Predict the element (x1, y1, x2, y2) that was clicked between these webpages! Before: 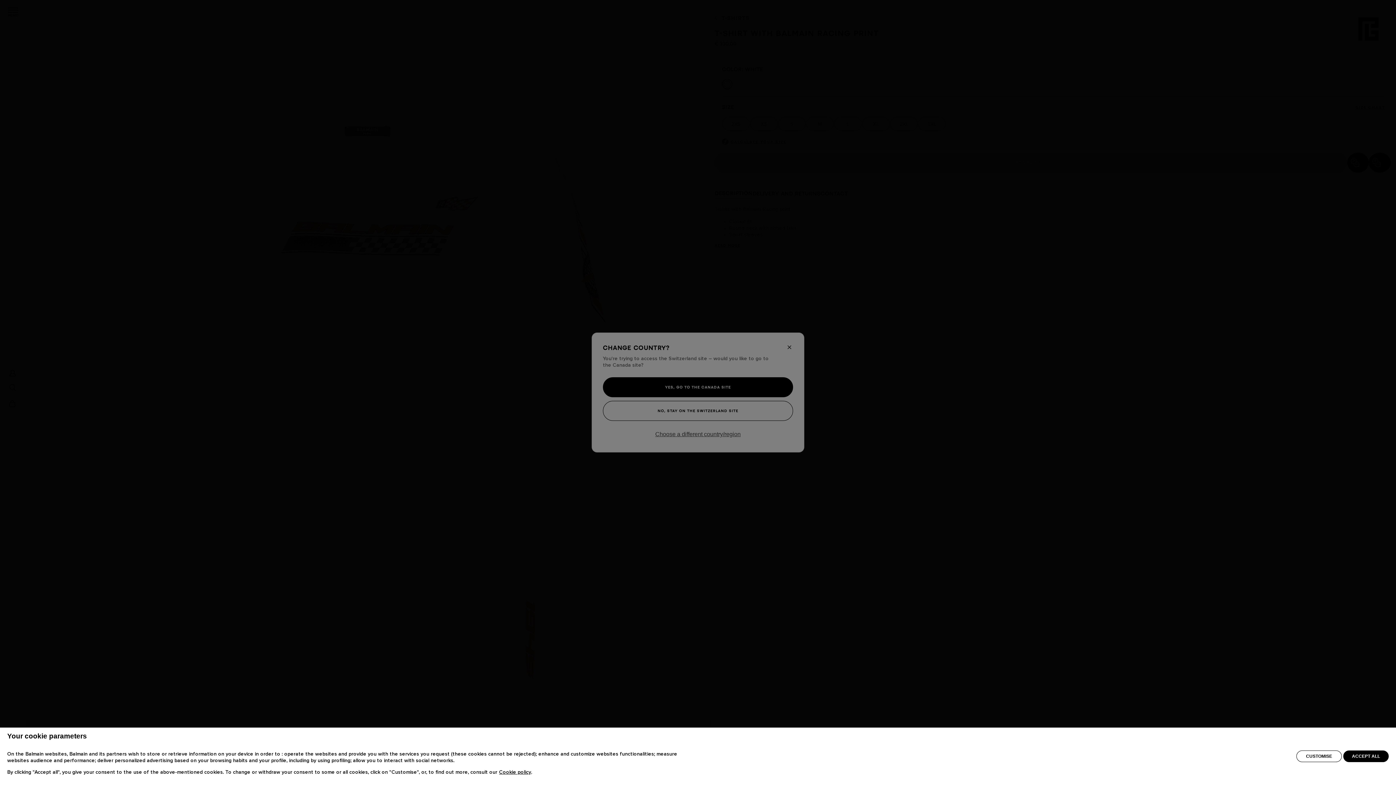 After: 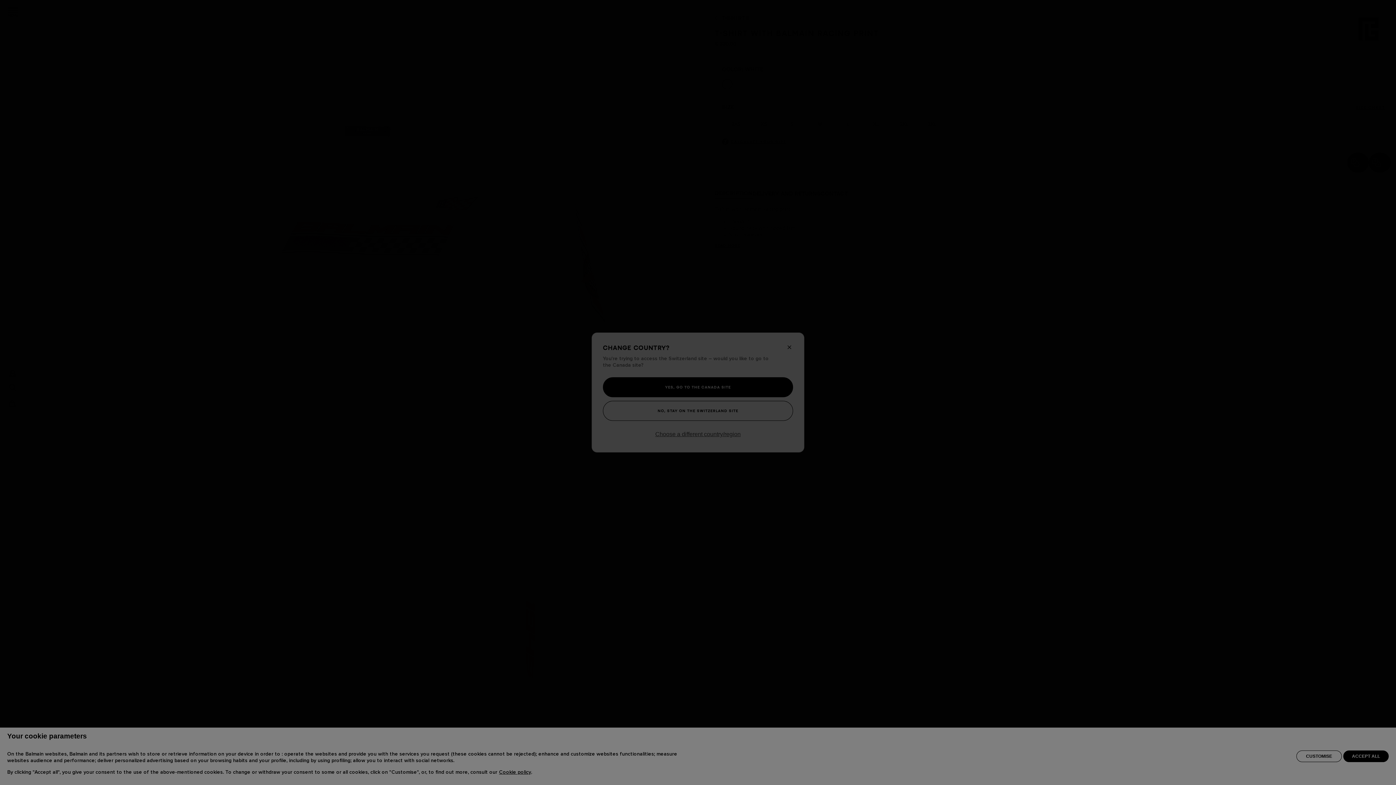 Action: bbox: (1296, 772, 1342, 784) label: CUSTOMISE